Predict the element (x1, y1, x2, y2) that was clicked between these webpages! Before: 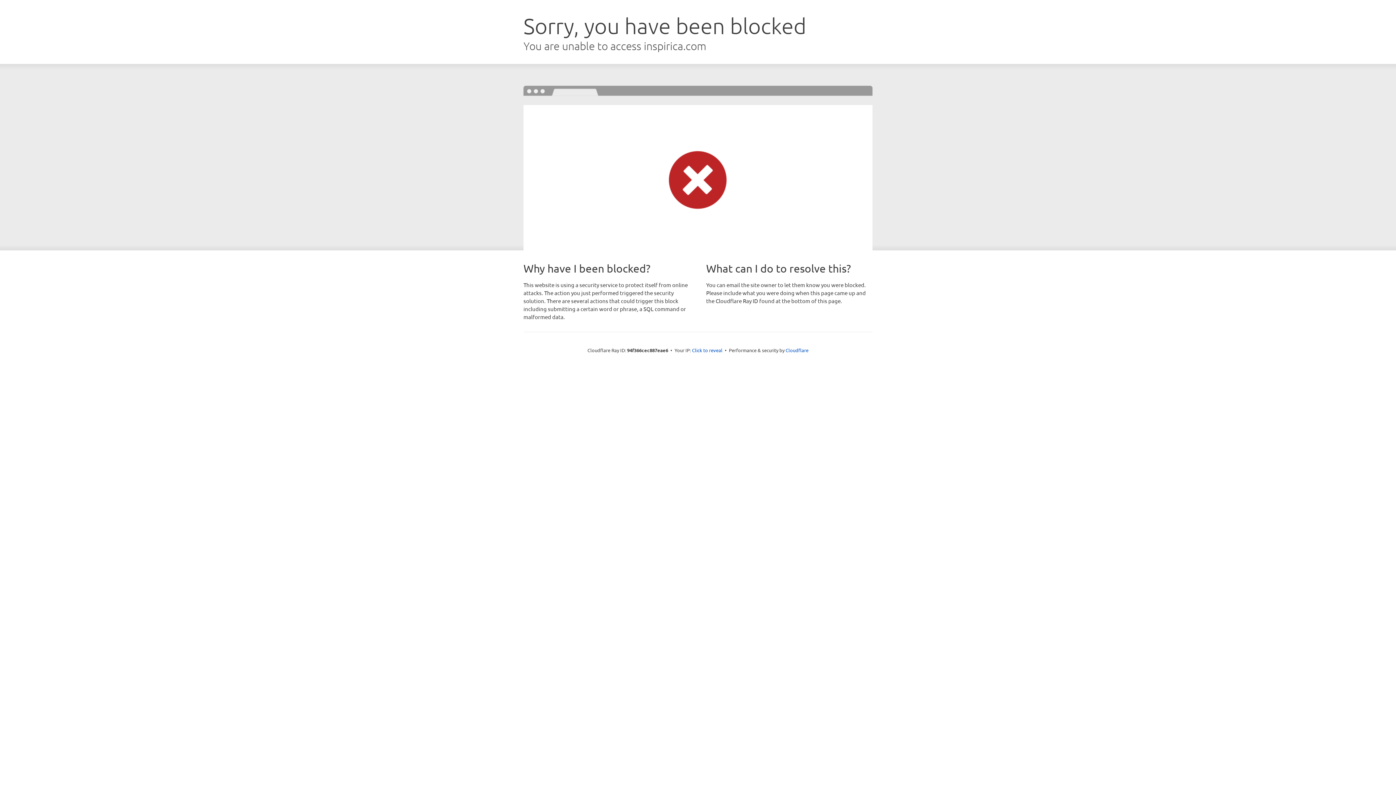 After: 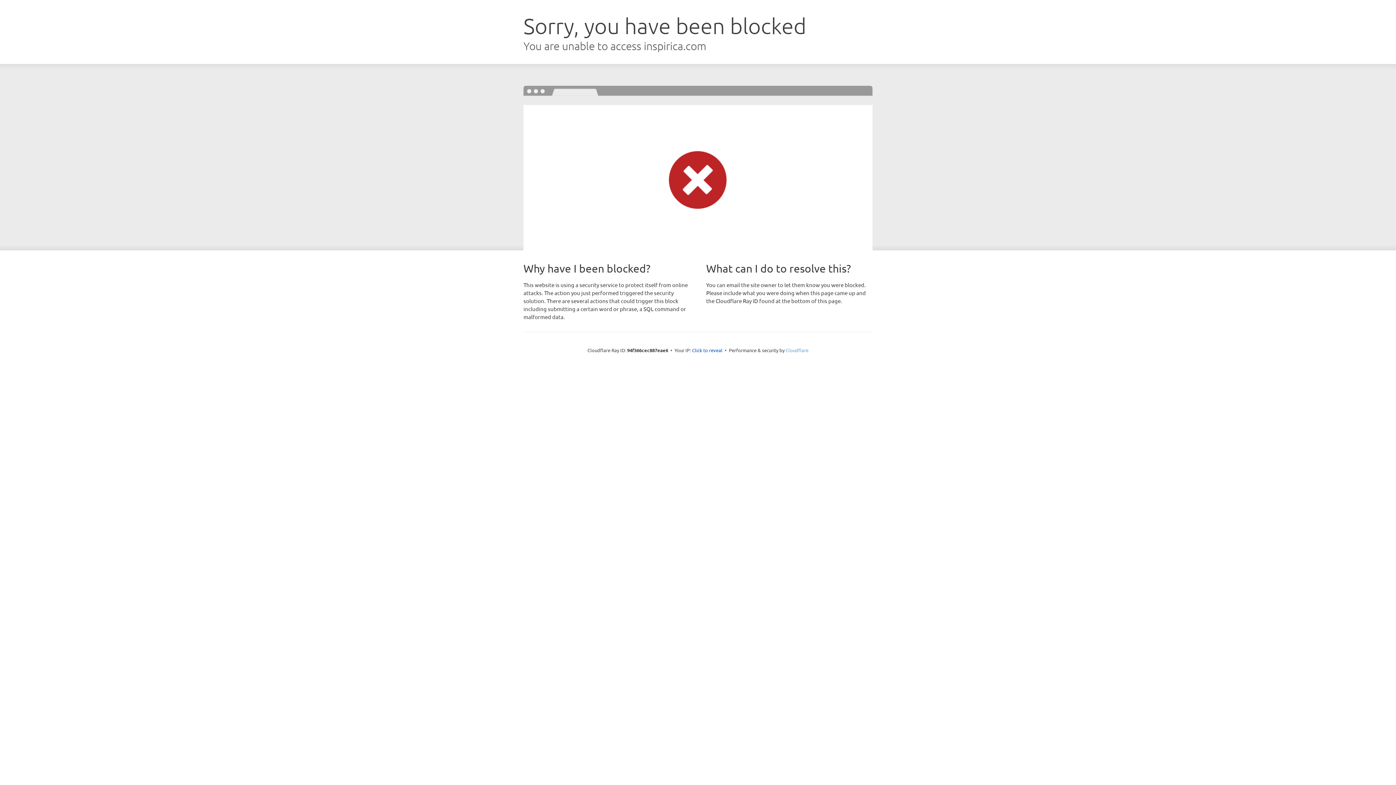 Action: bbox: (785, 347, 808, 353) label: Cloudflare